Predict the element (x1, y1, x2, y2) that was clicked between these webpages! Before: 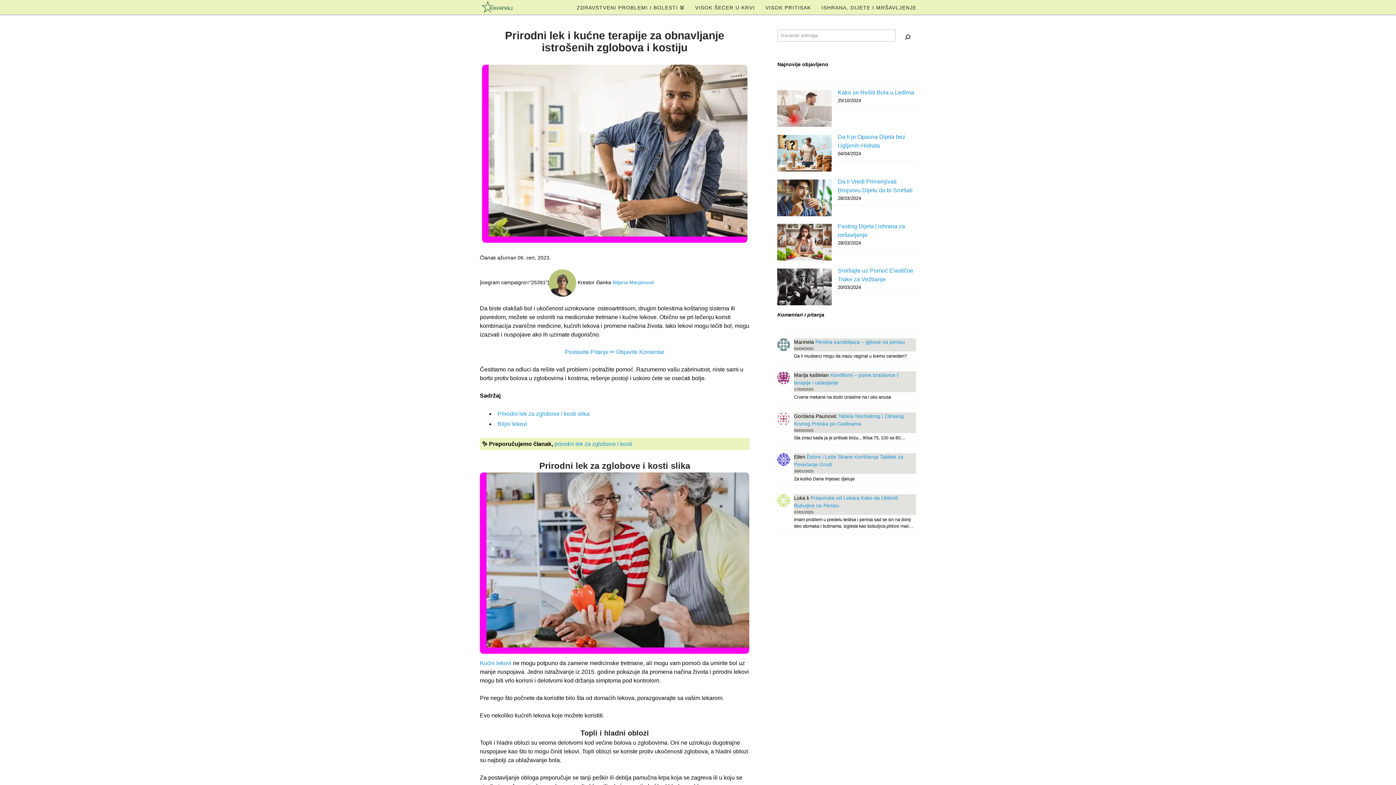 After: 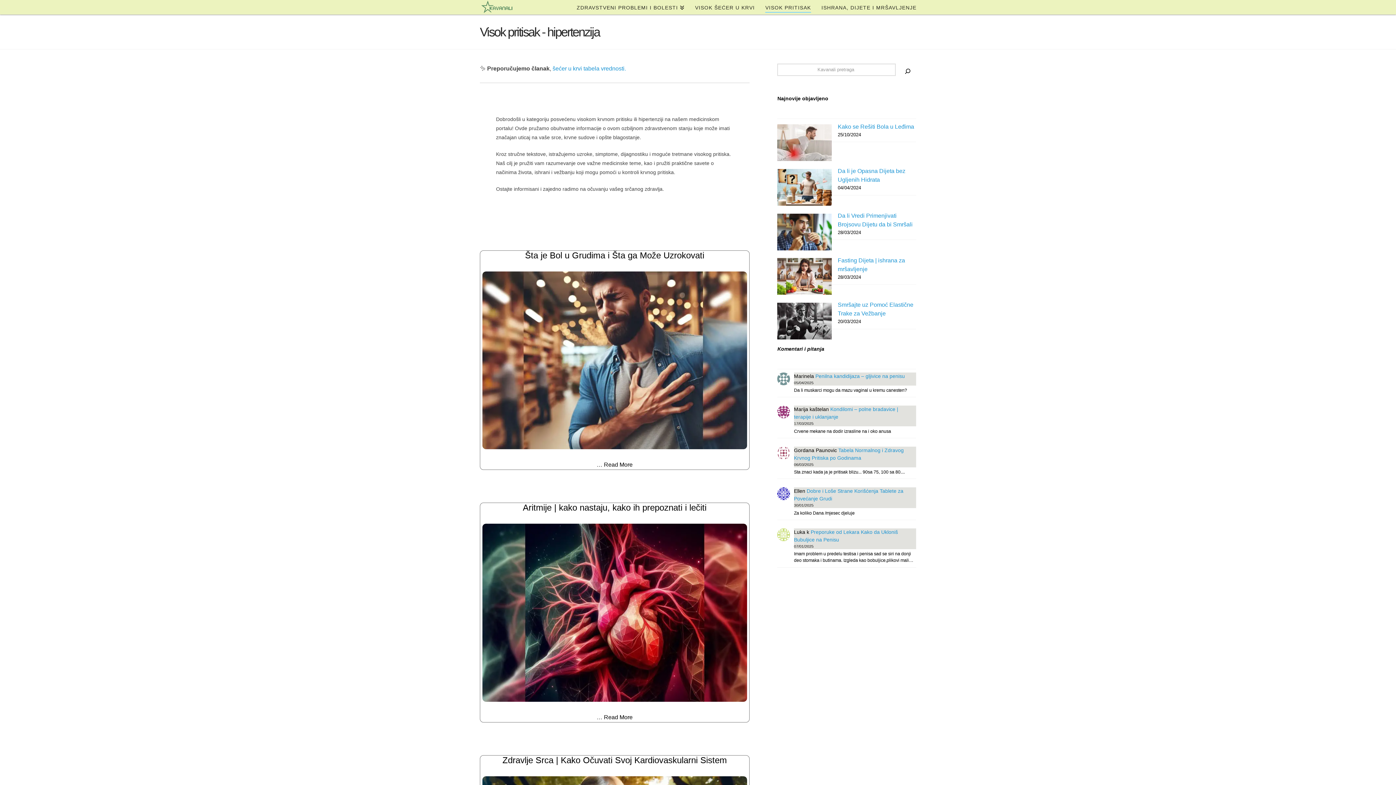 Action: label: VISOK PRITISAK bbox: (760, 0, 816, 14)